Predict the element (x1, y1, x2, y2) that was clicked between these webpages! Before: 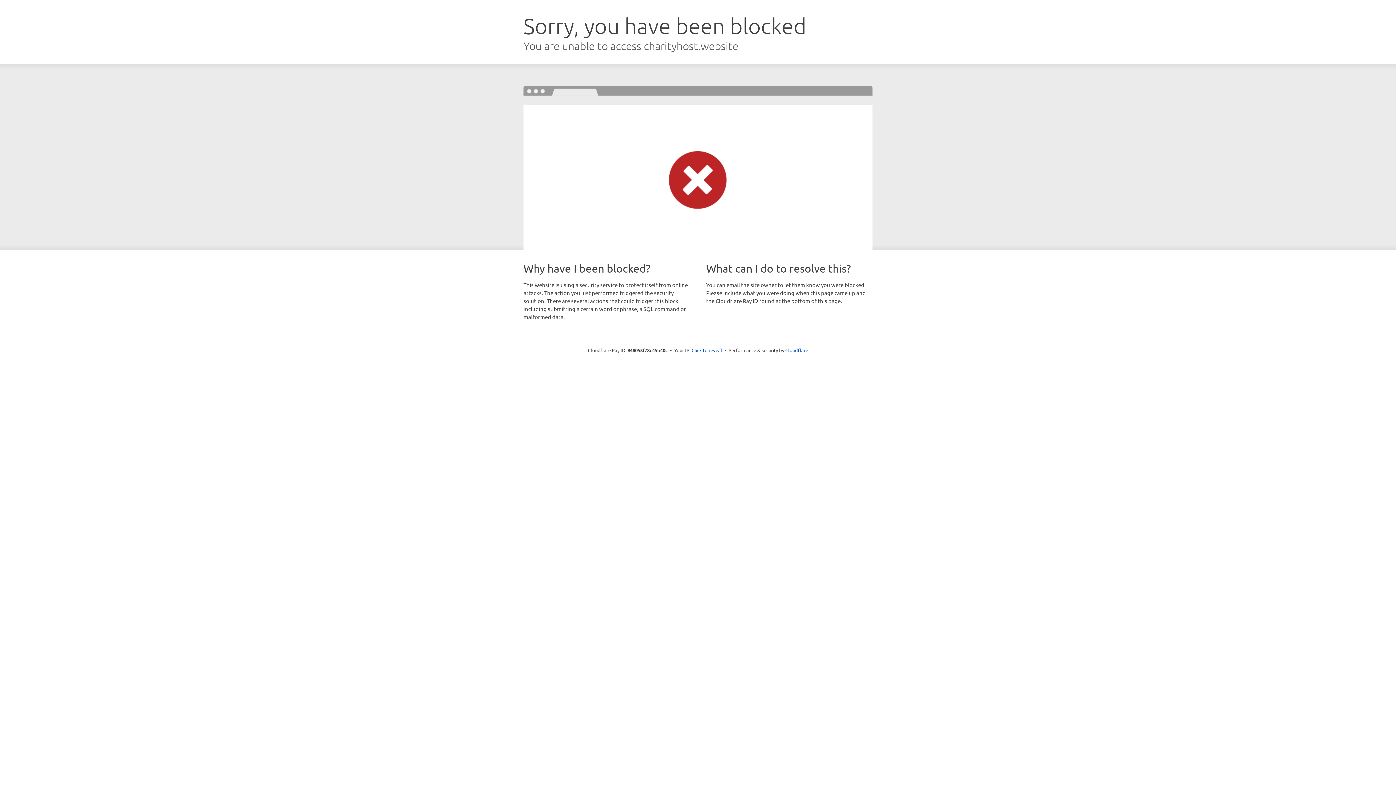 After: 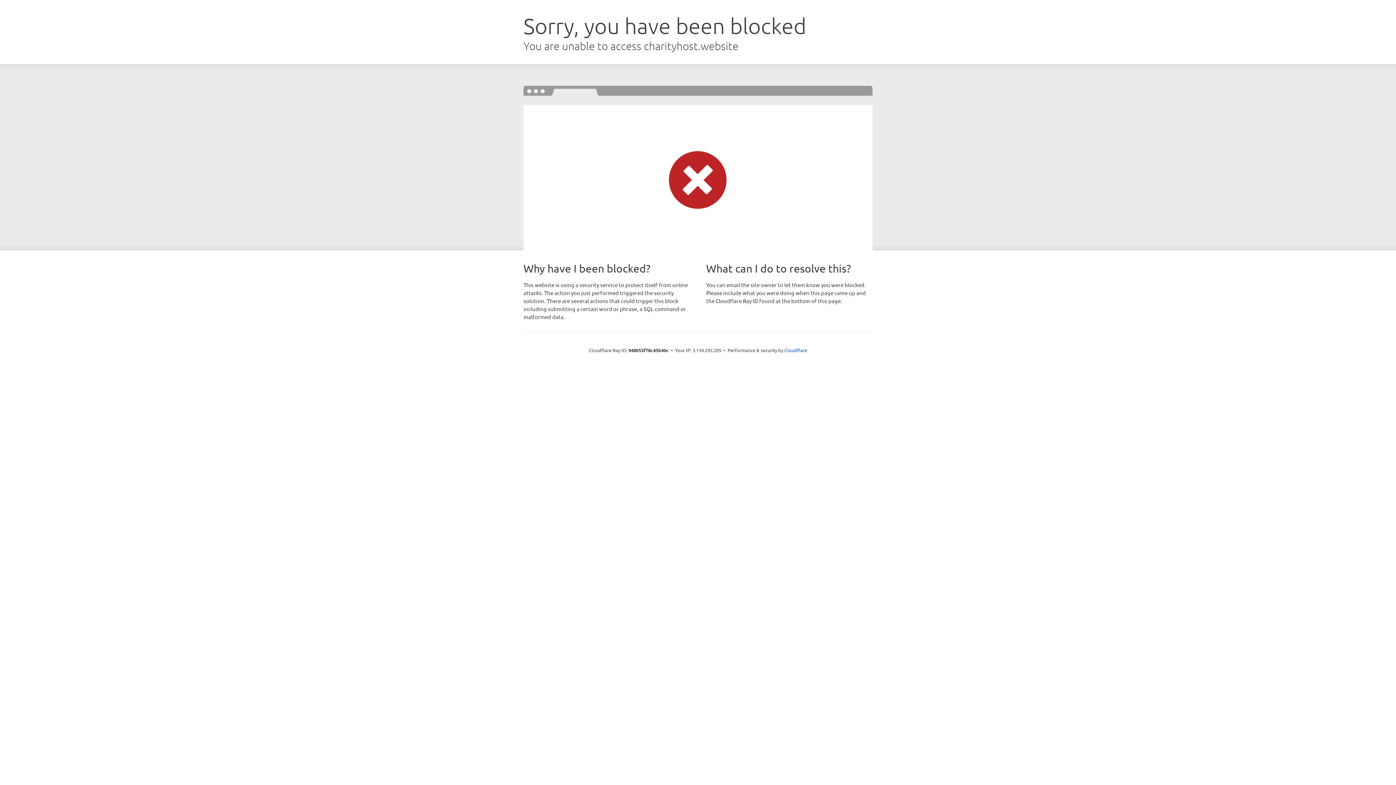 Action: bbox: (691, 346, 722, 353) label: Click to reveal